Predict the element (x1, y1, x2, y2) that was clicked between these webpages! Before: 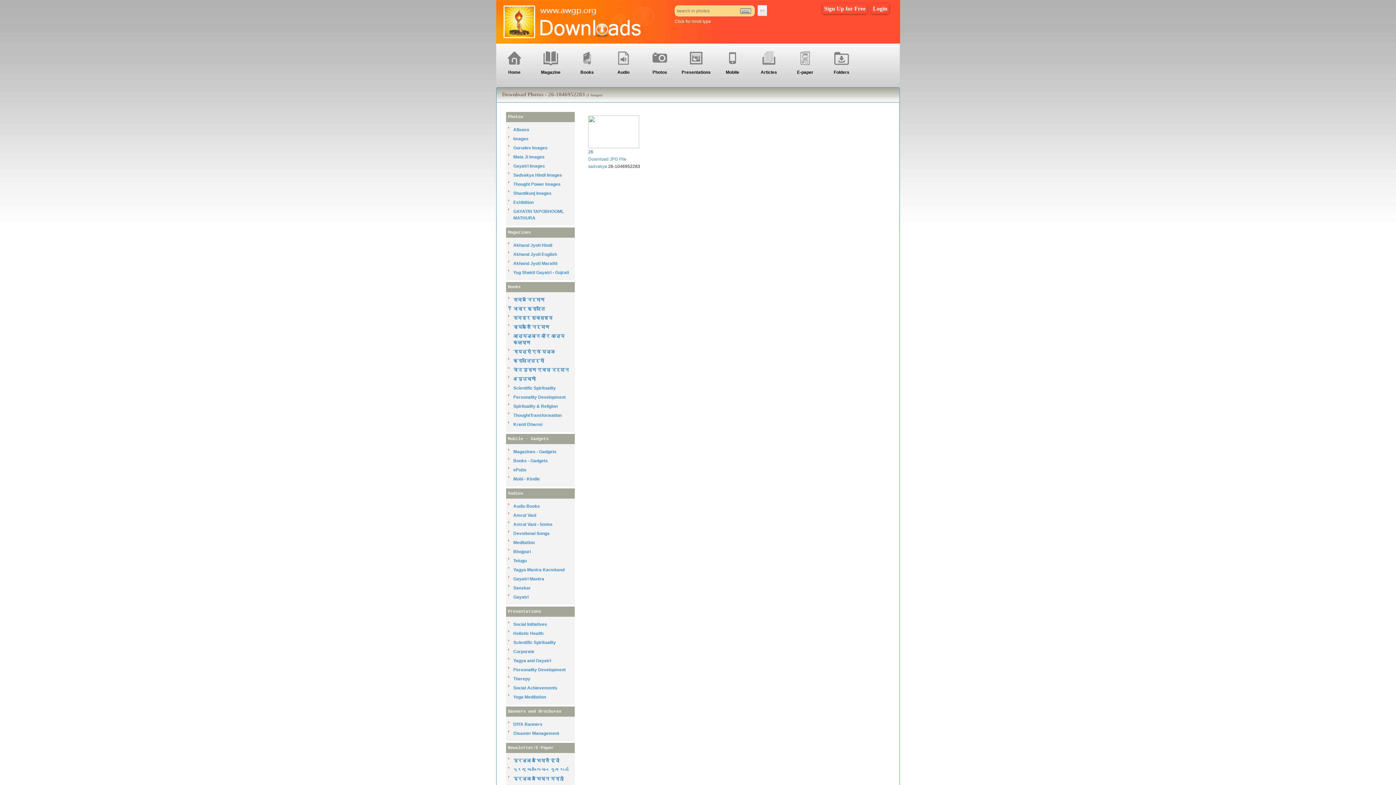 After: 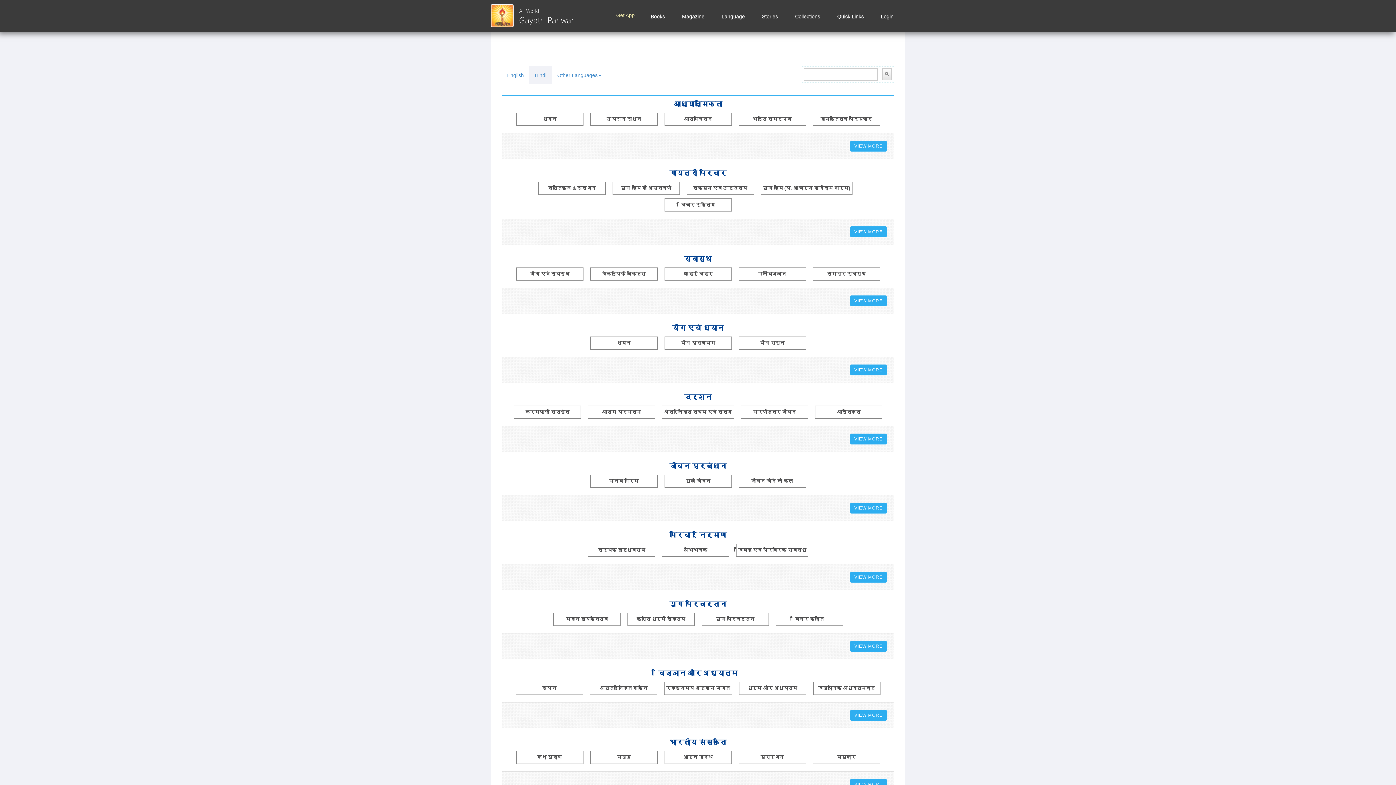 Action: bbox: (513, 358, 544, 363) label: क्रान्तिधर्मी